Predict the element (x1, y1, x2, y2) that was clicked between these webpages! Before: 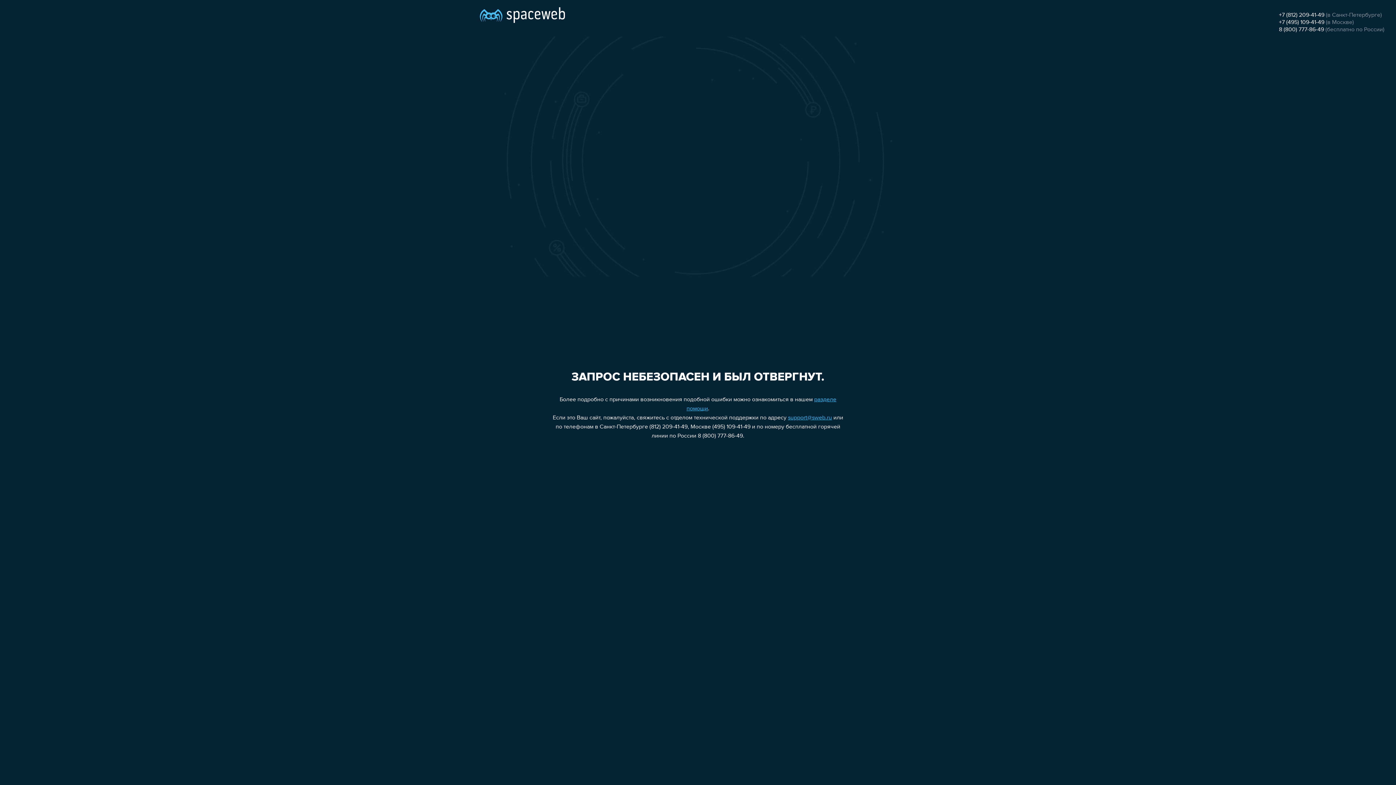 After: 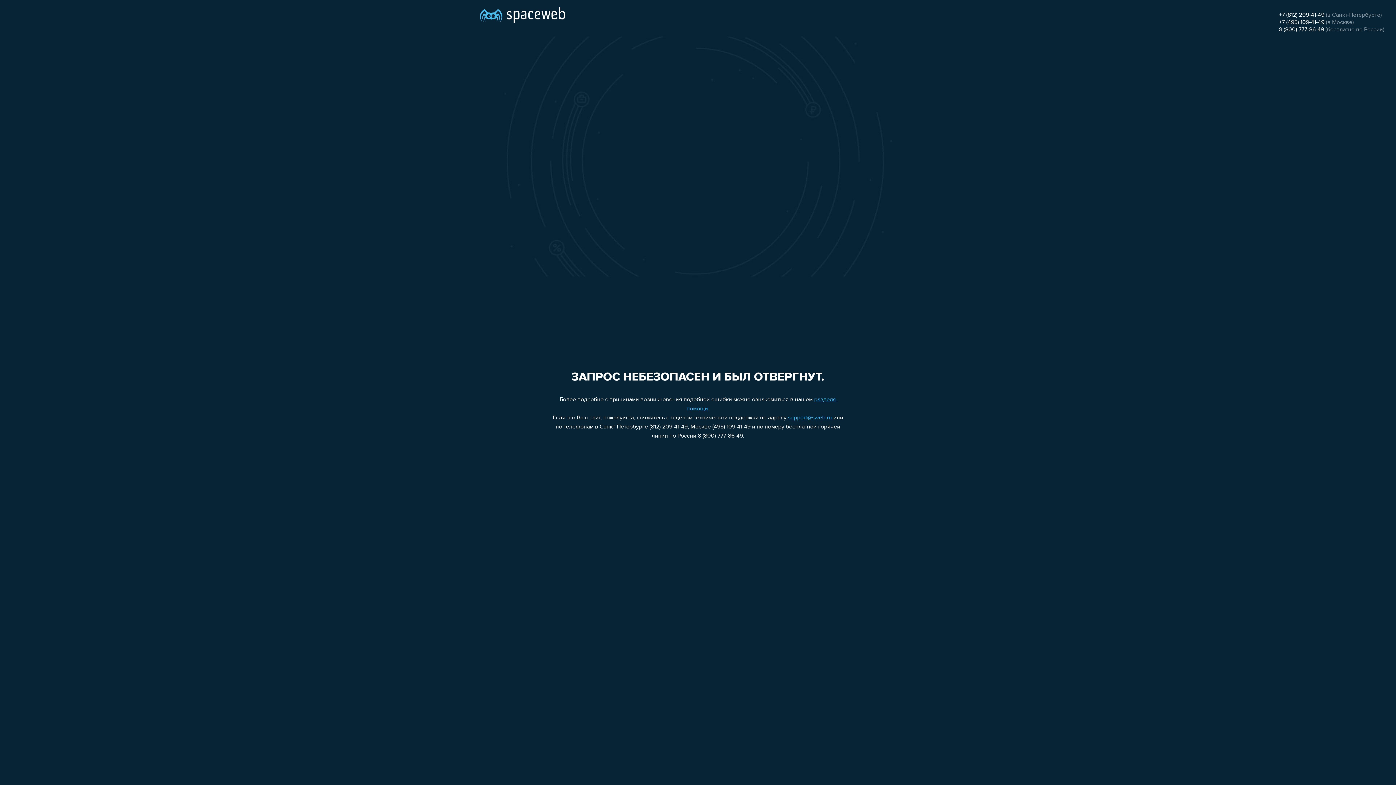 Action: label: +7 (495) 109-41-49 bbox: (1279, 19, 1324, 25)